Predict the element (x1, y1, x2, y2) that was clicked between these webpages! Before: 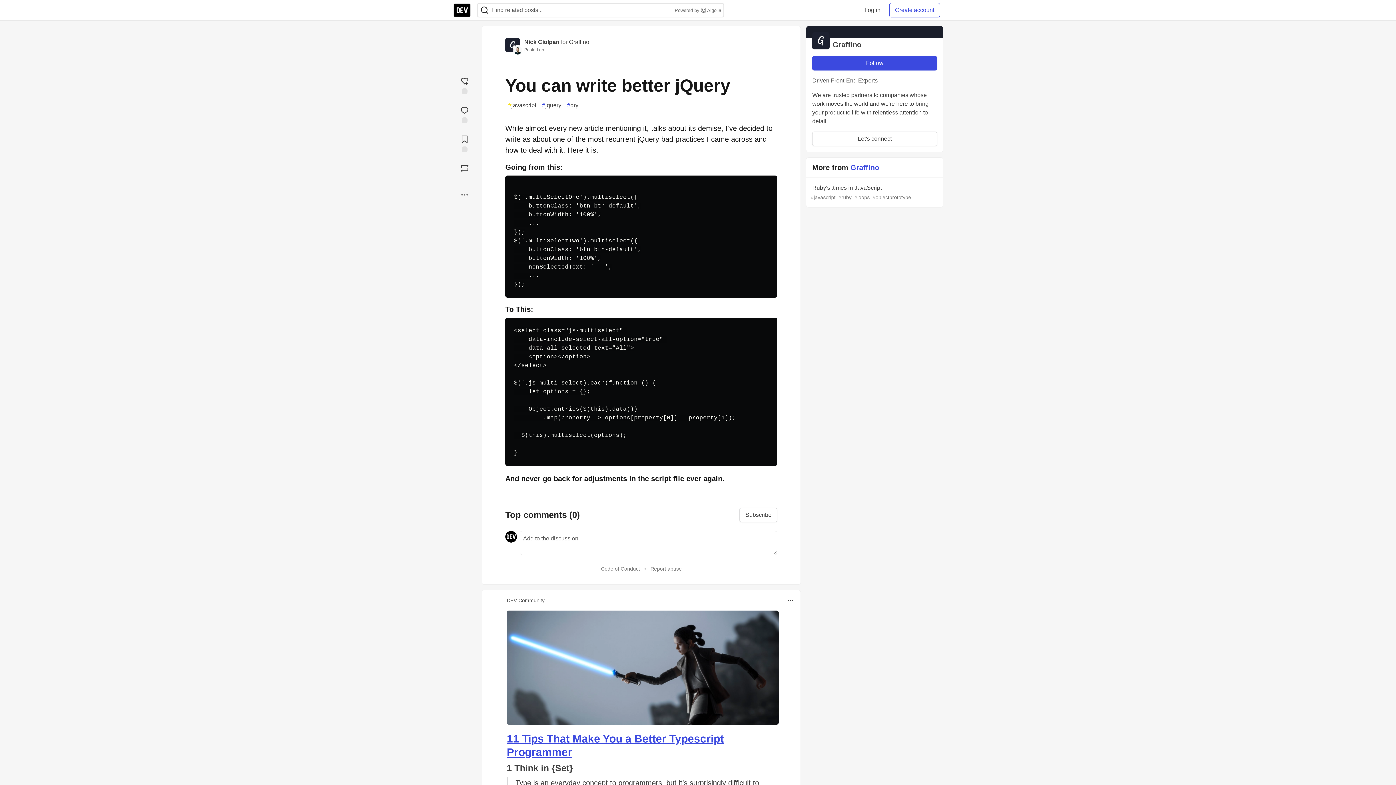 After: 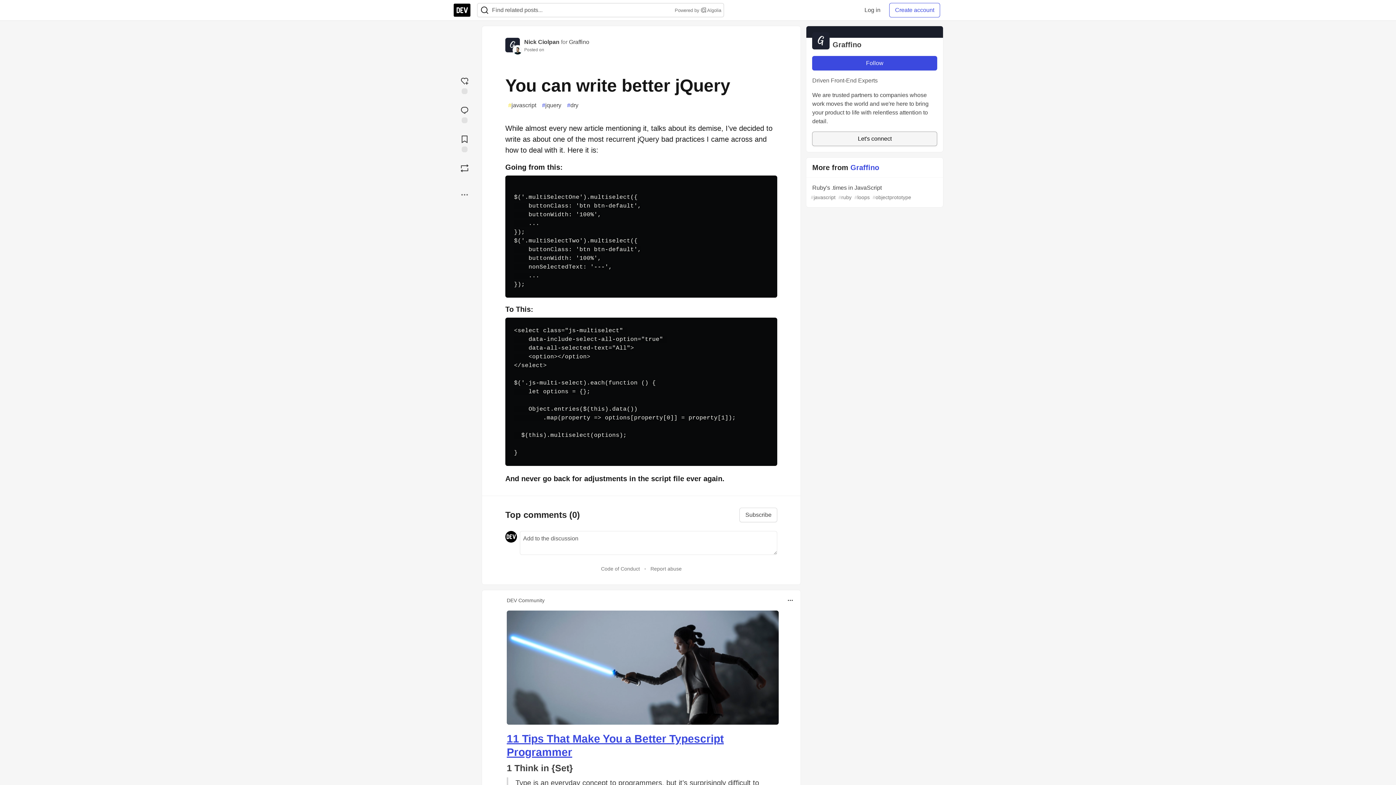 Action: bbox: (812, 131, 937, 146) label: Let's connect